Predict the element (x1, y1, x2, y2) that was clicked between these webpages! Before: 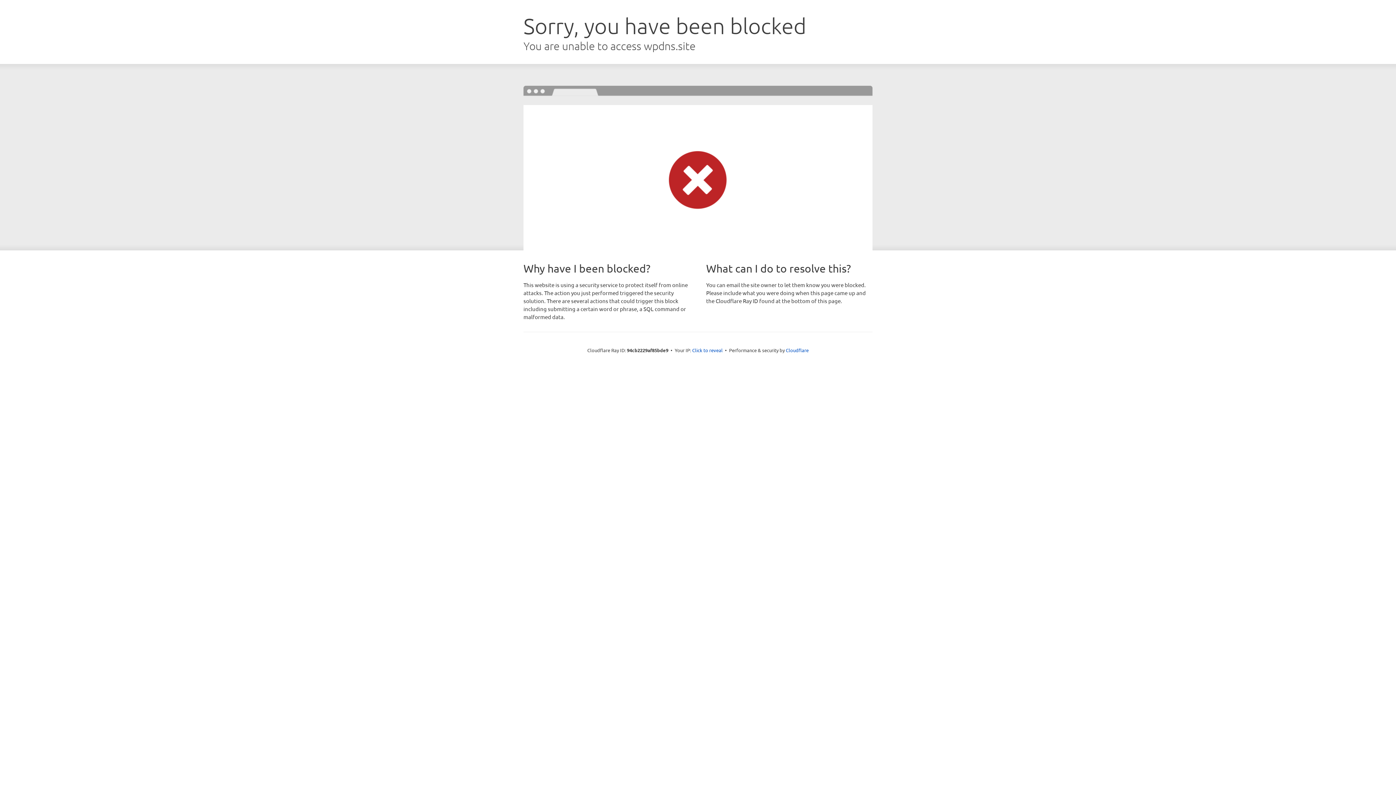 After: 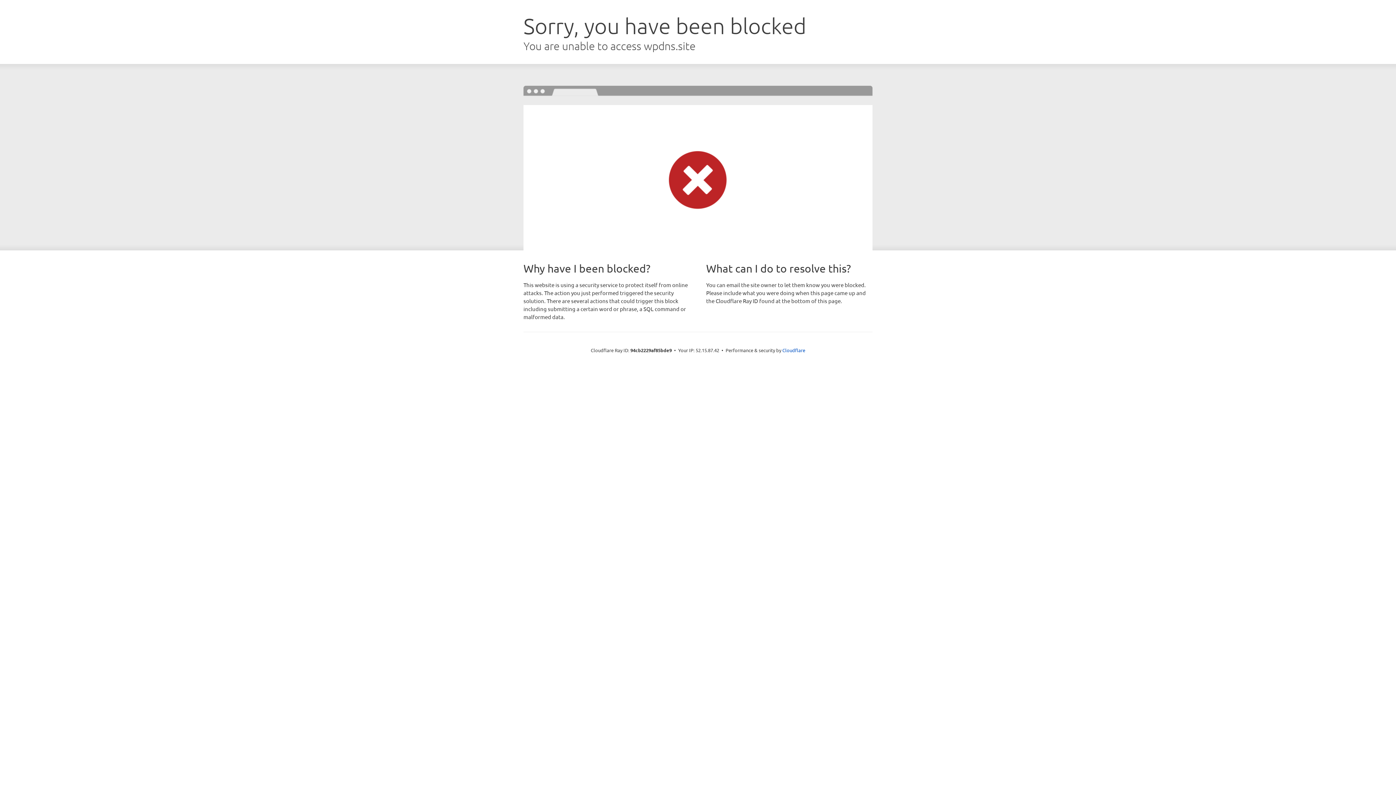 Action: bbox: (692, 346, 722, 353) label: Click to reveal